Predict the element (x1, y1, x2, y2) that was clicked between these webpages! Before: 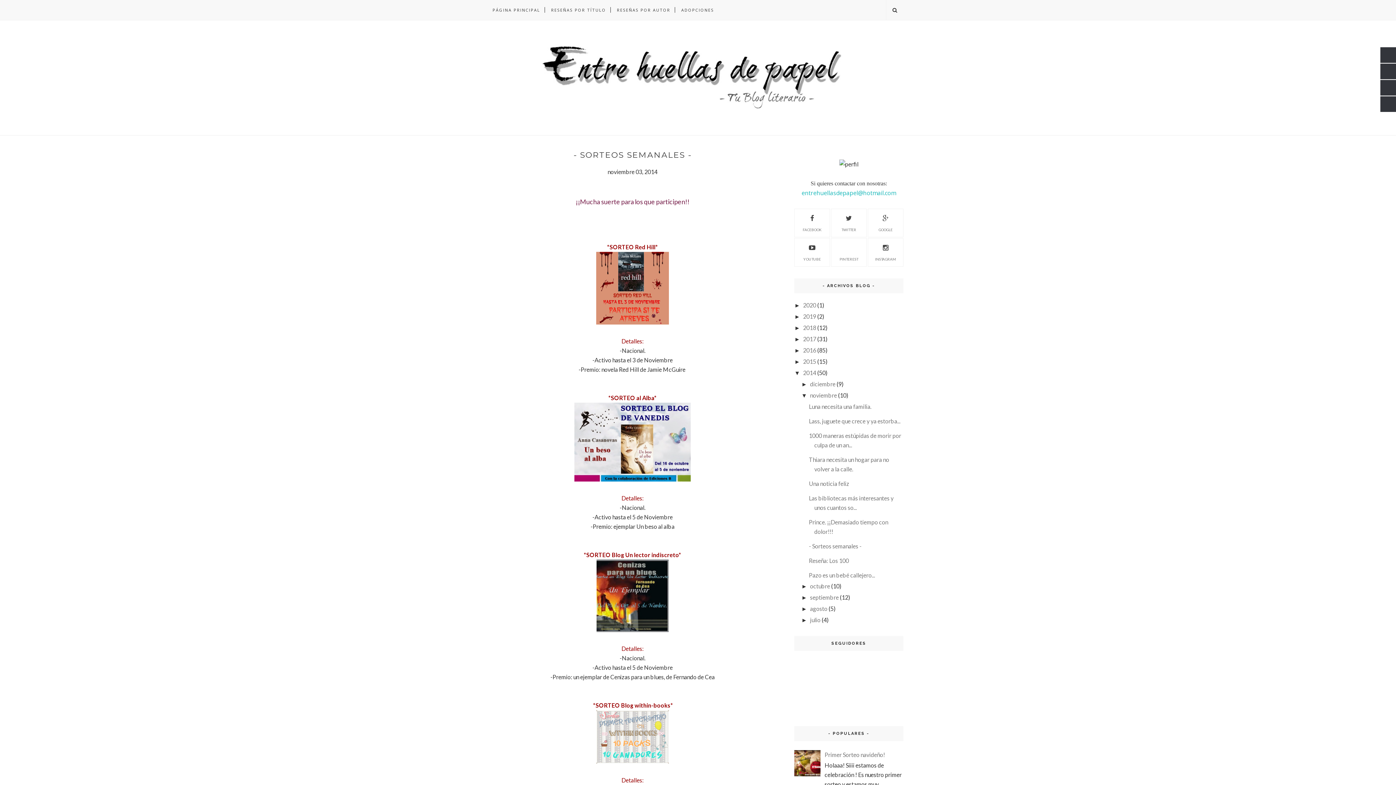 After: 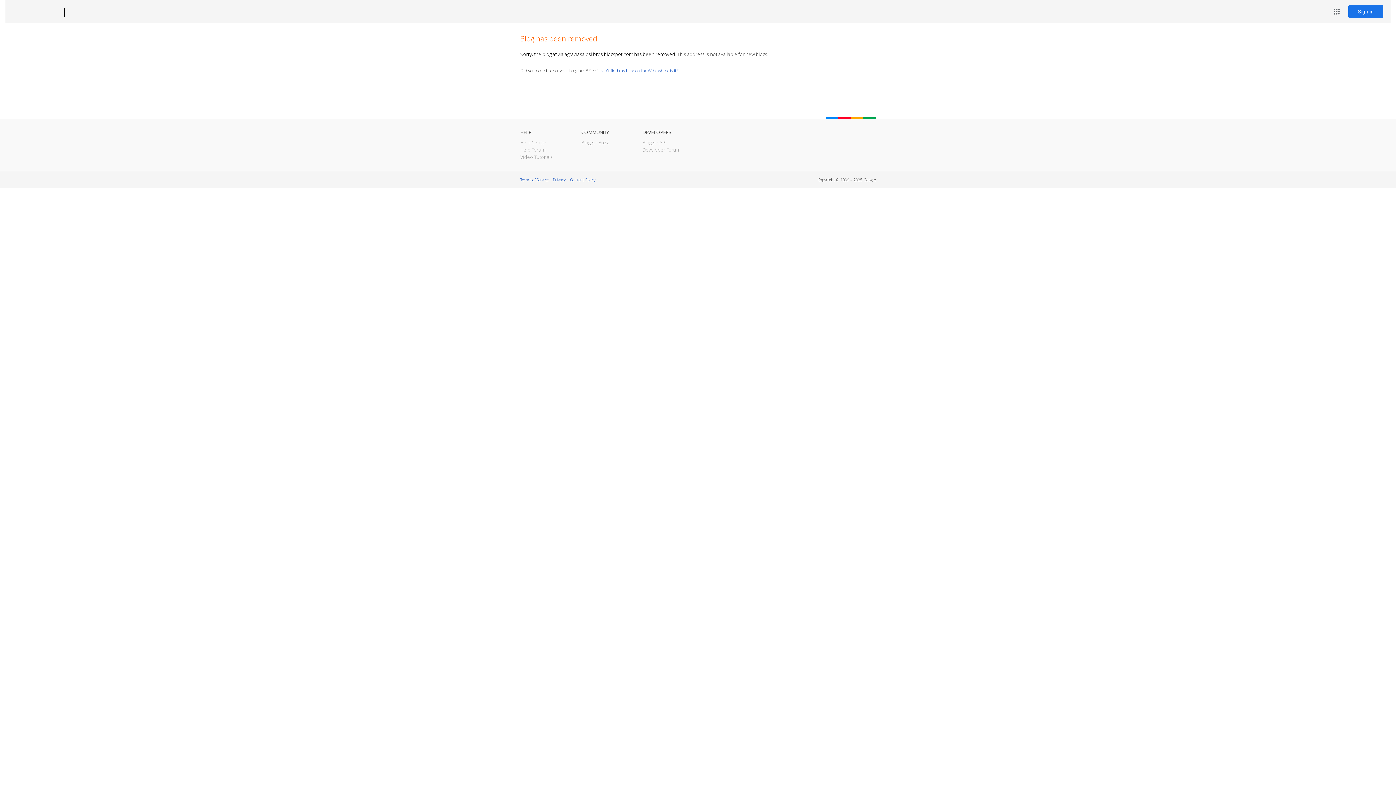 Action: bbox: (596, 318, 669, 325)